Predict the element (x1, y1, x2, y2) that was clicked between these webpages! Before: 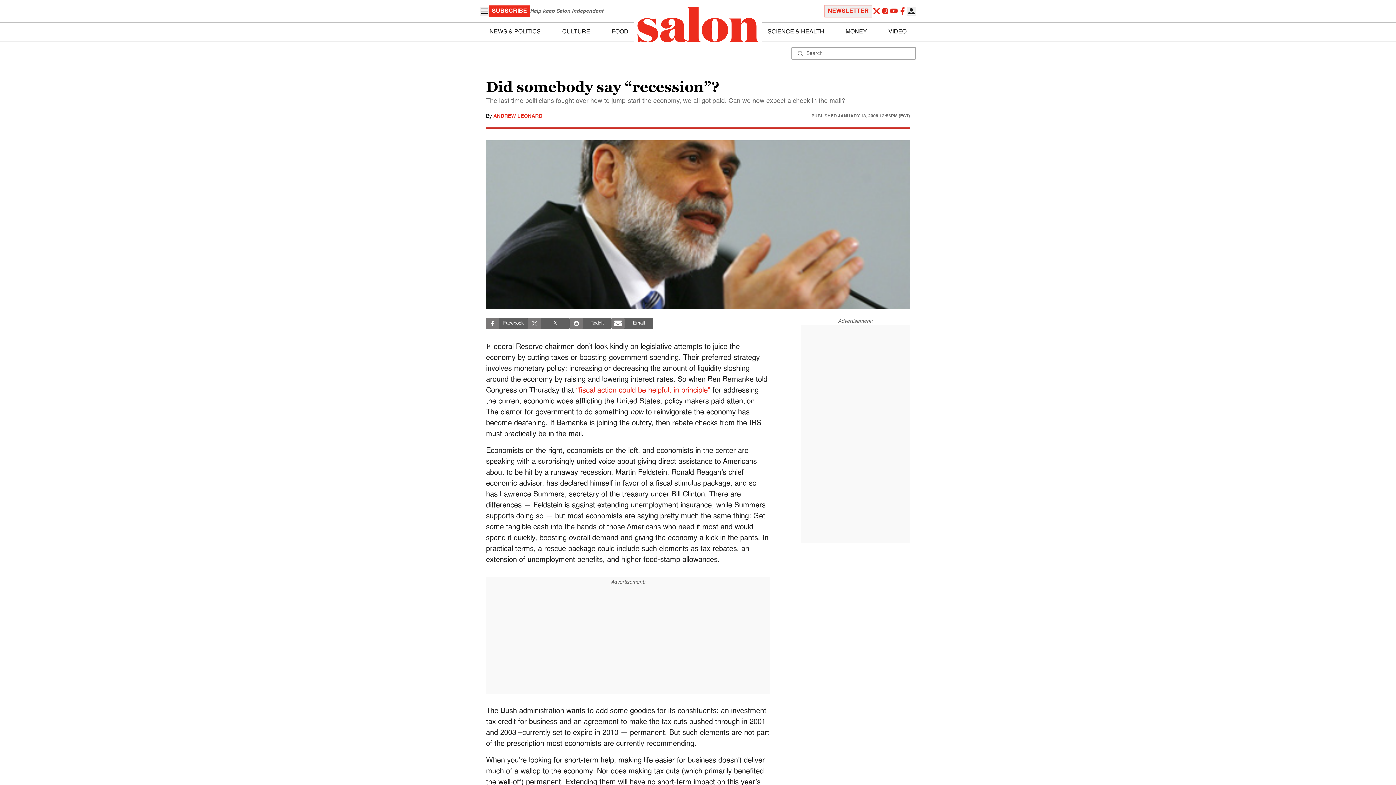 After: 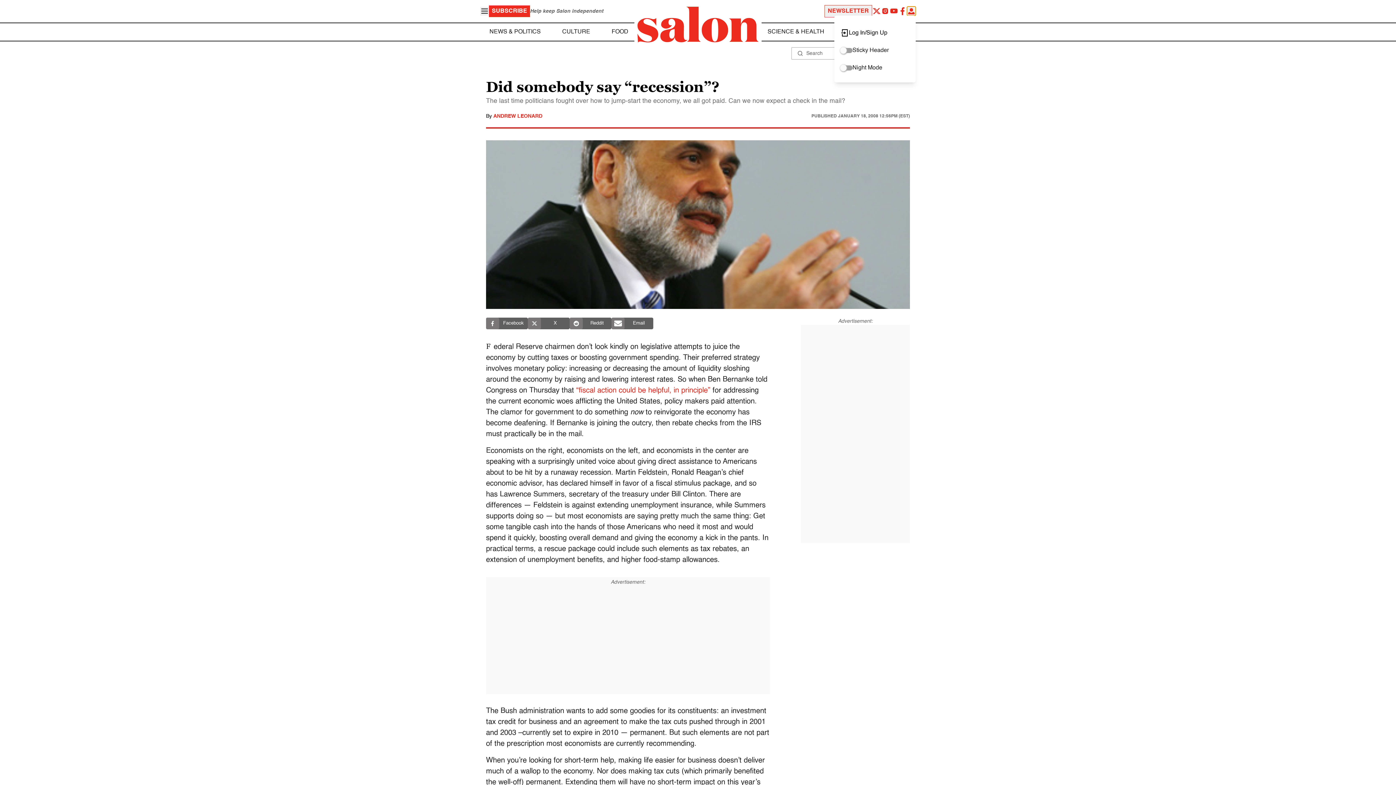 Action: bbox: (907, 6, 916, 15)